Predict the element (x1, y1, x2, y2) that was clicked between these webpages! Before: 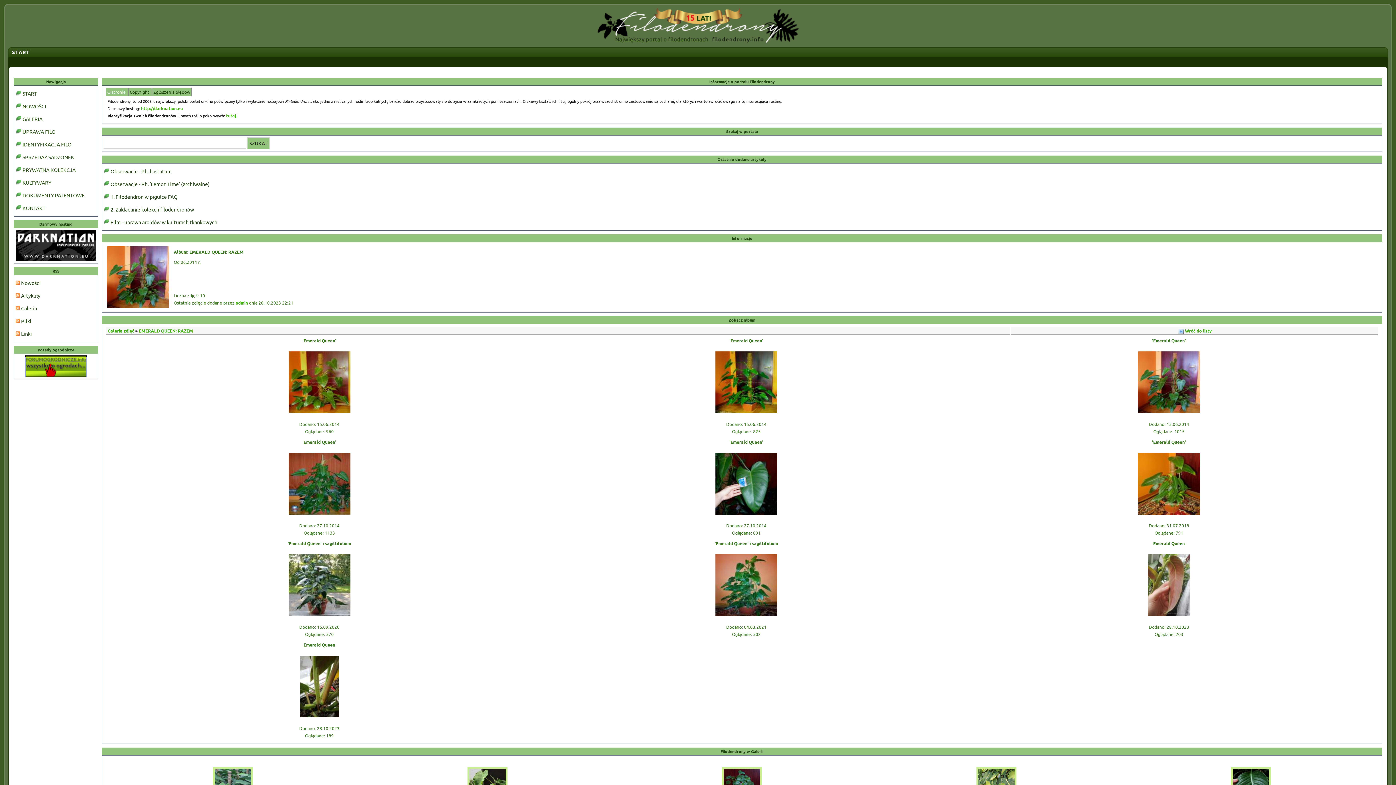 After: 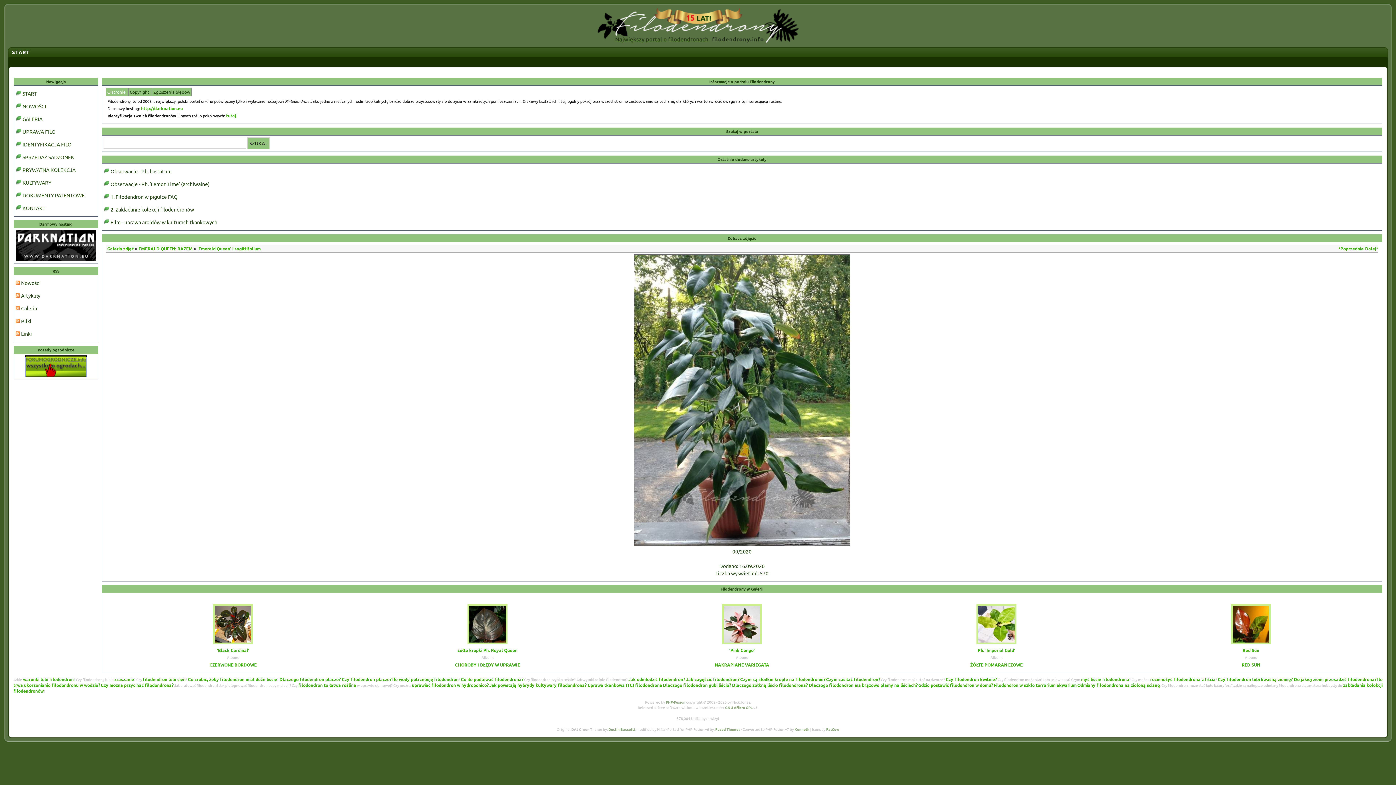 Action: bbox: (288, 611, 350, 617)